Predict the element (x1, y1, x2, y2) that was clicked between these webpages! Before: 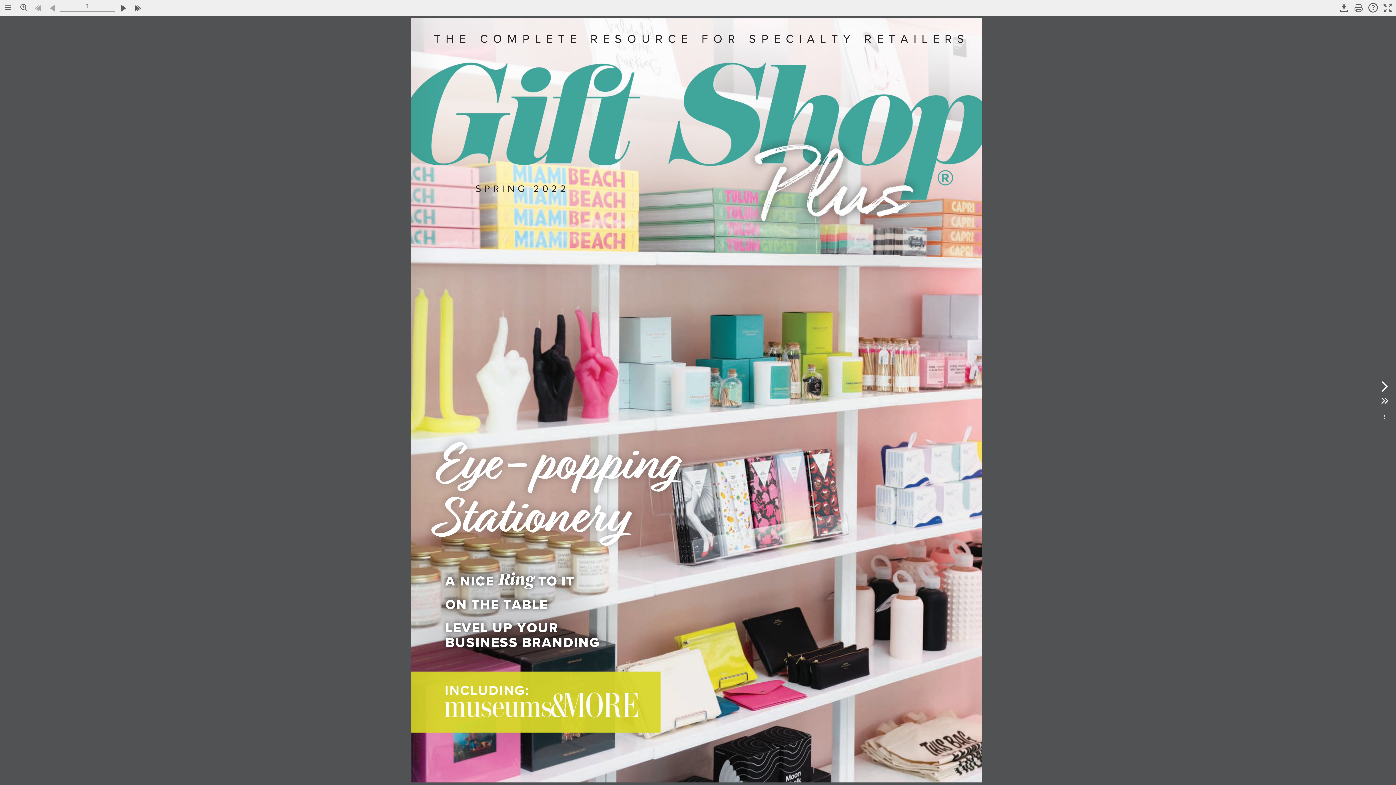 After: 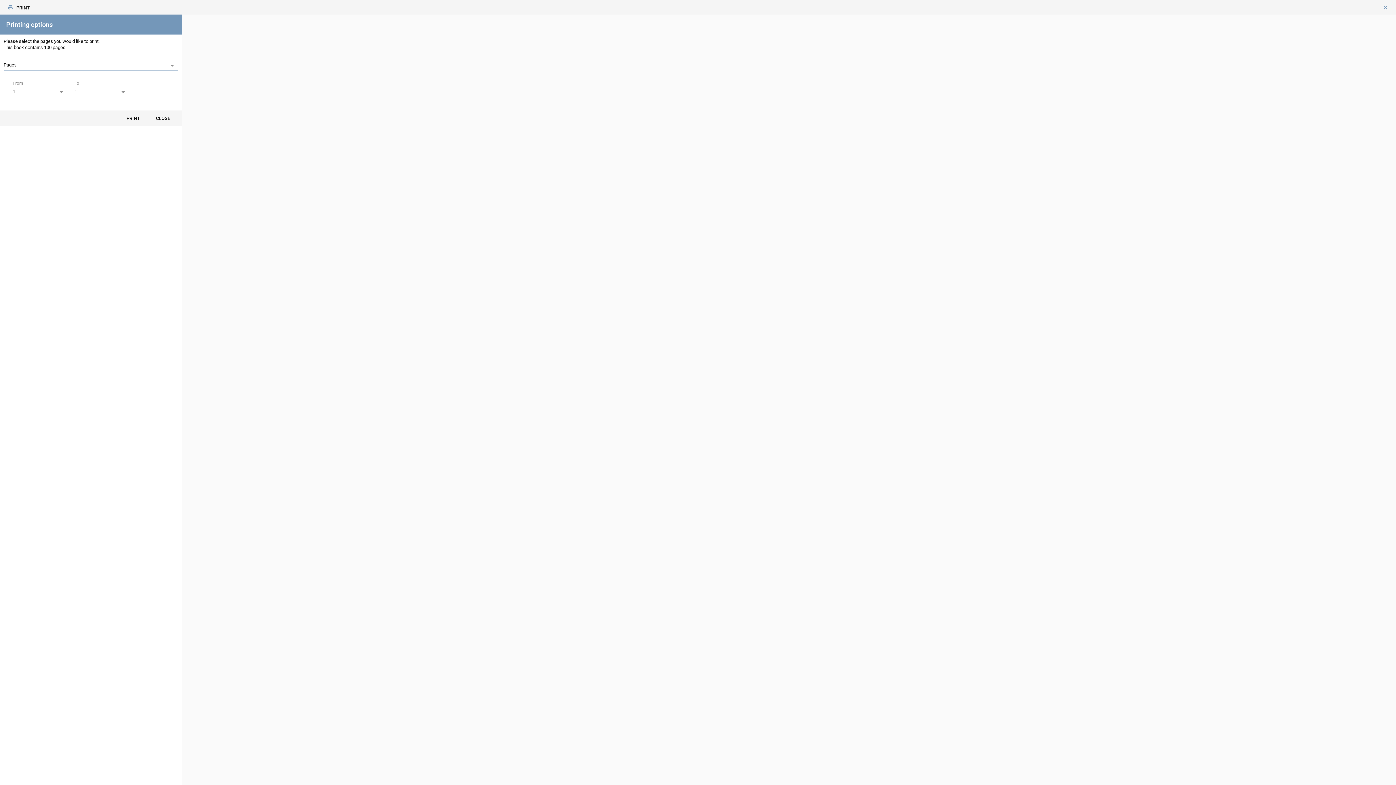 Action: label: Print some or all of the Nxtbook. bbox: (1351, 0, 1365, 15)